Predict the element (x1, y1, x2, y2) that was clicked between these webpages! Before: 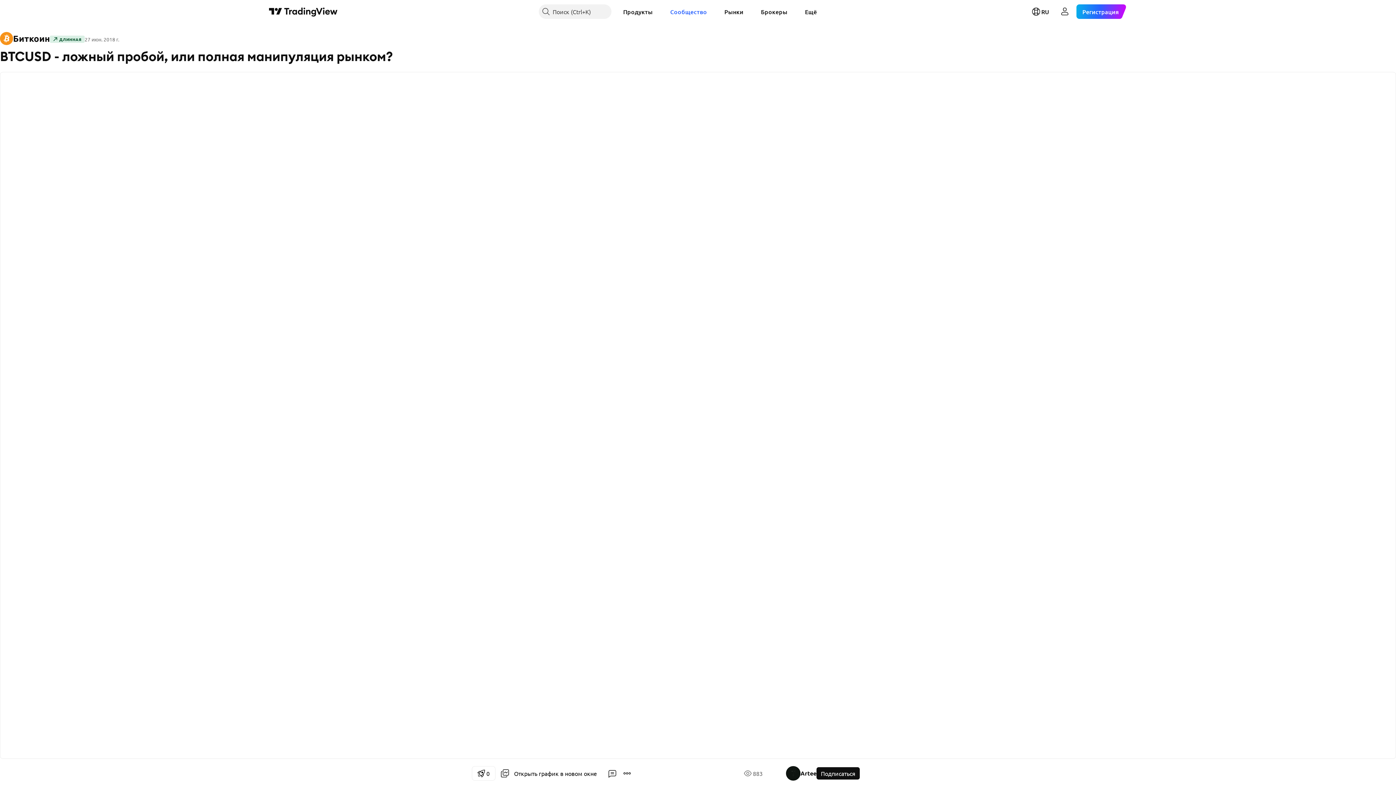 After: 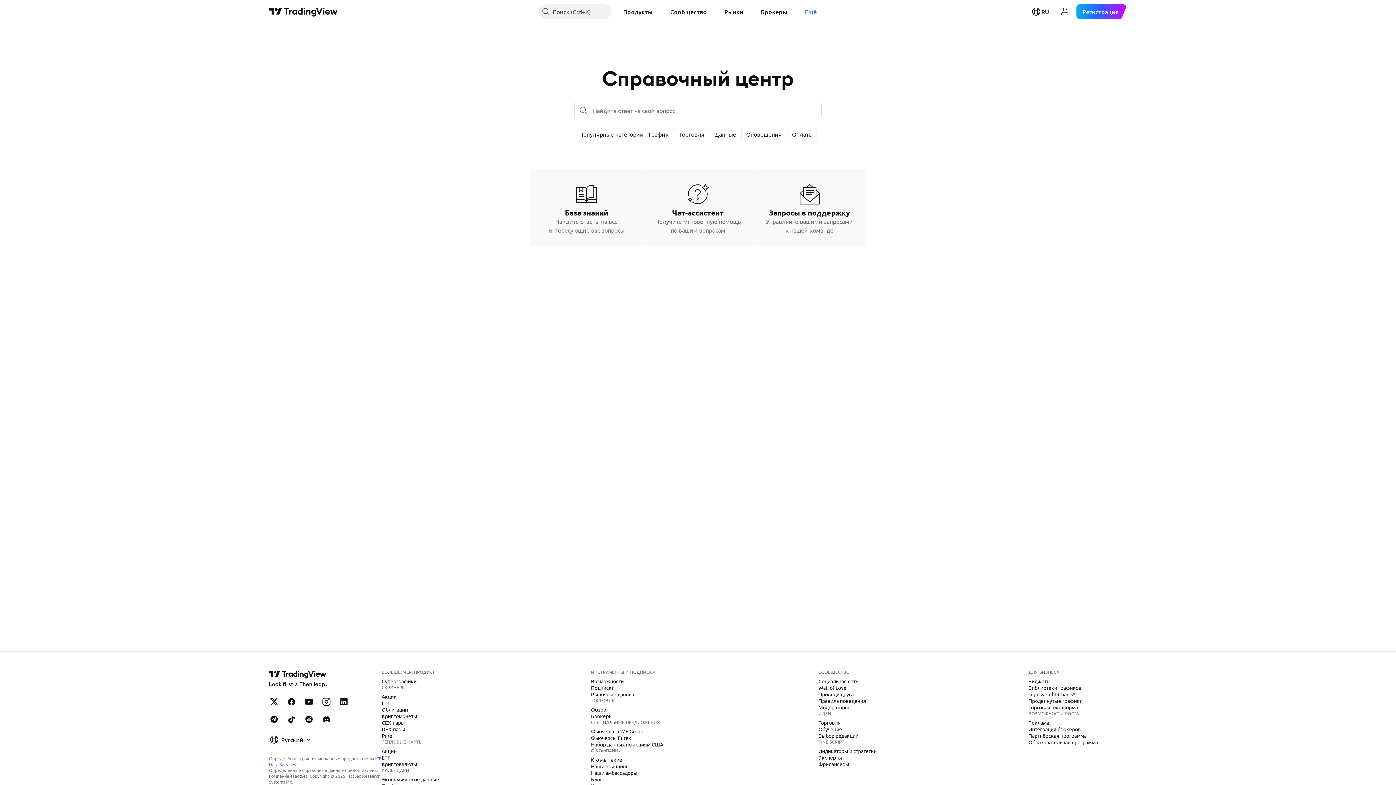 Action: label: Ещё bbox: (799, 4, 822, 18)